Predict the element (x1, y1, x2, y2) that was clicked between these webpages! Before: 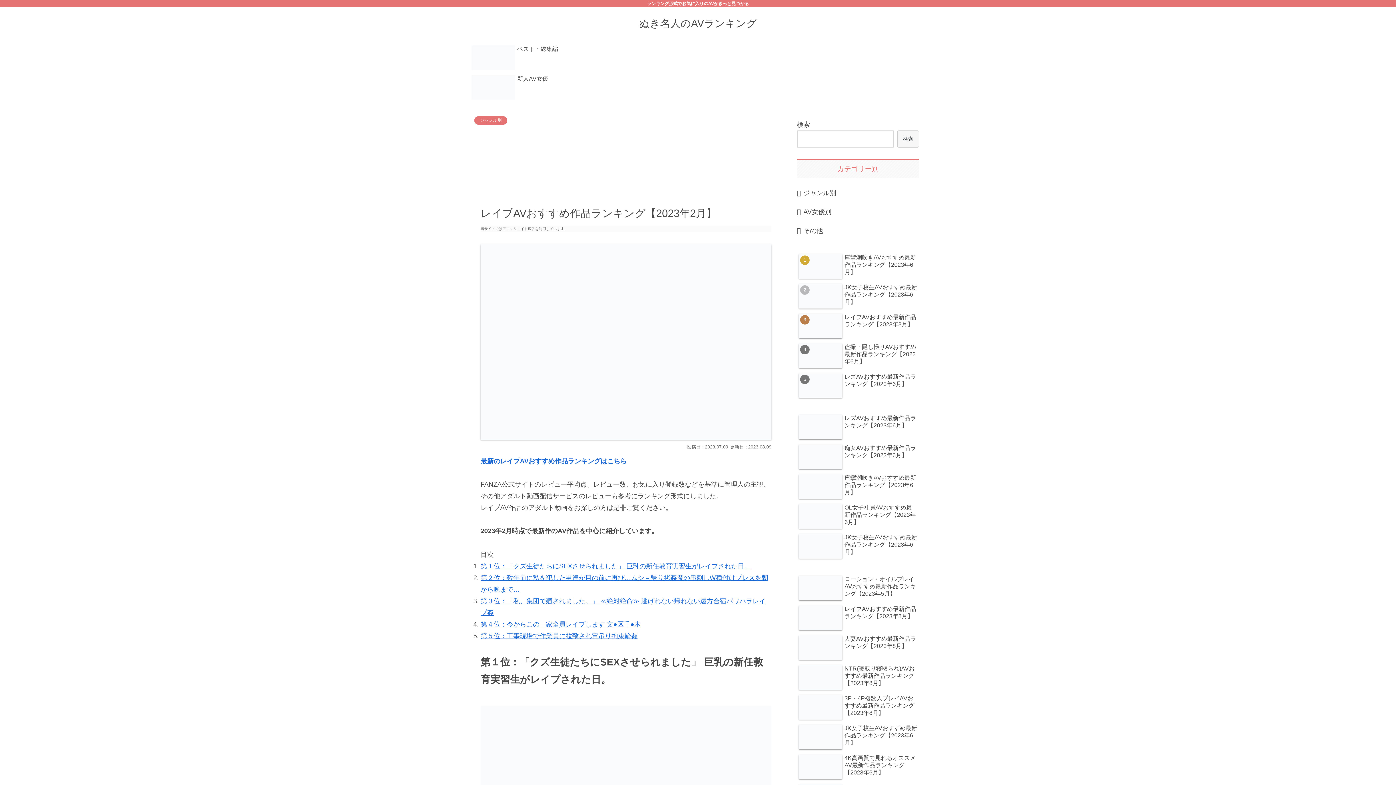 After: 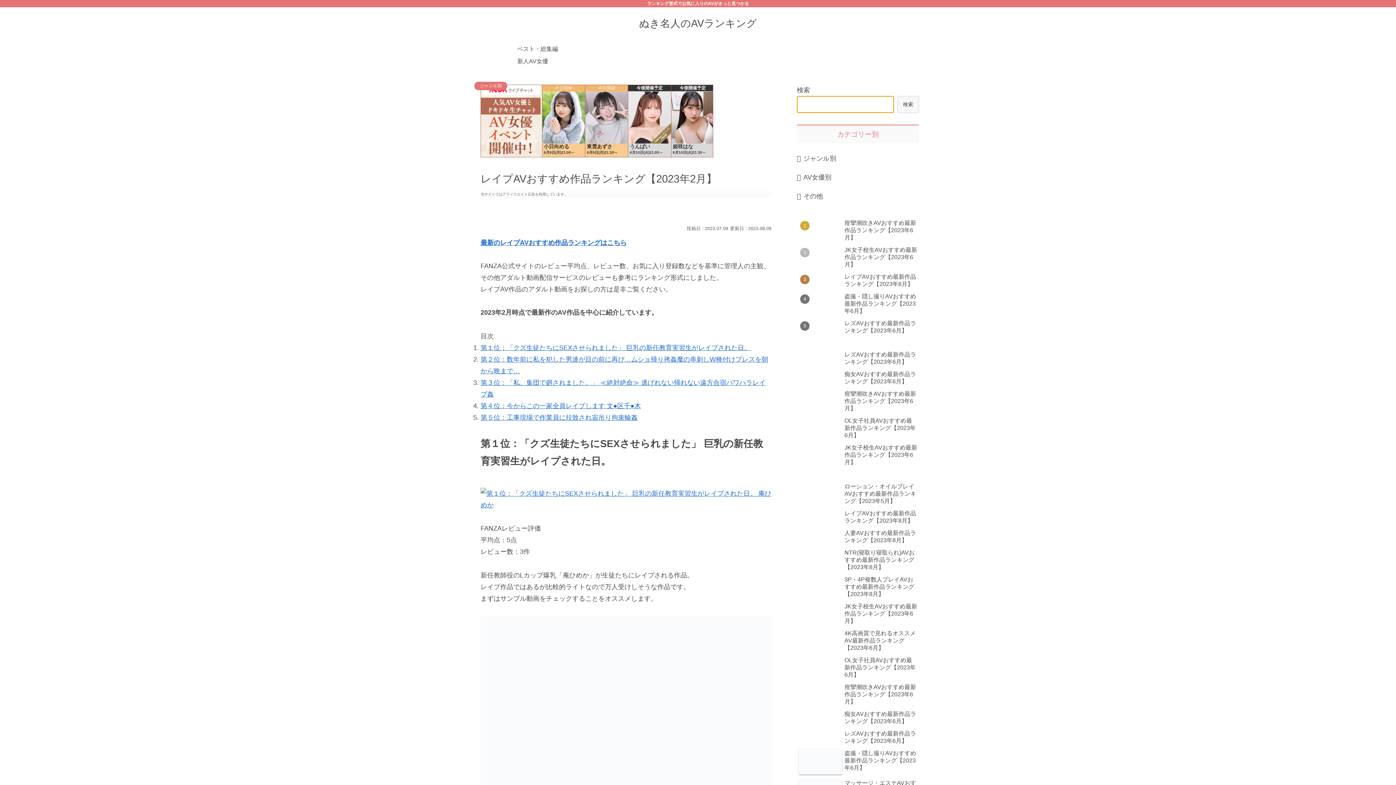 Action: bbox: (897, 130, 919, 147) label: 検索